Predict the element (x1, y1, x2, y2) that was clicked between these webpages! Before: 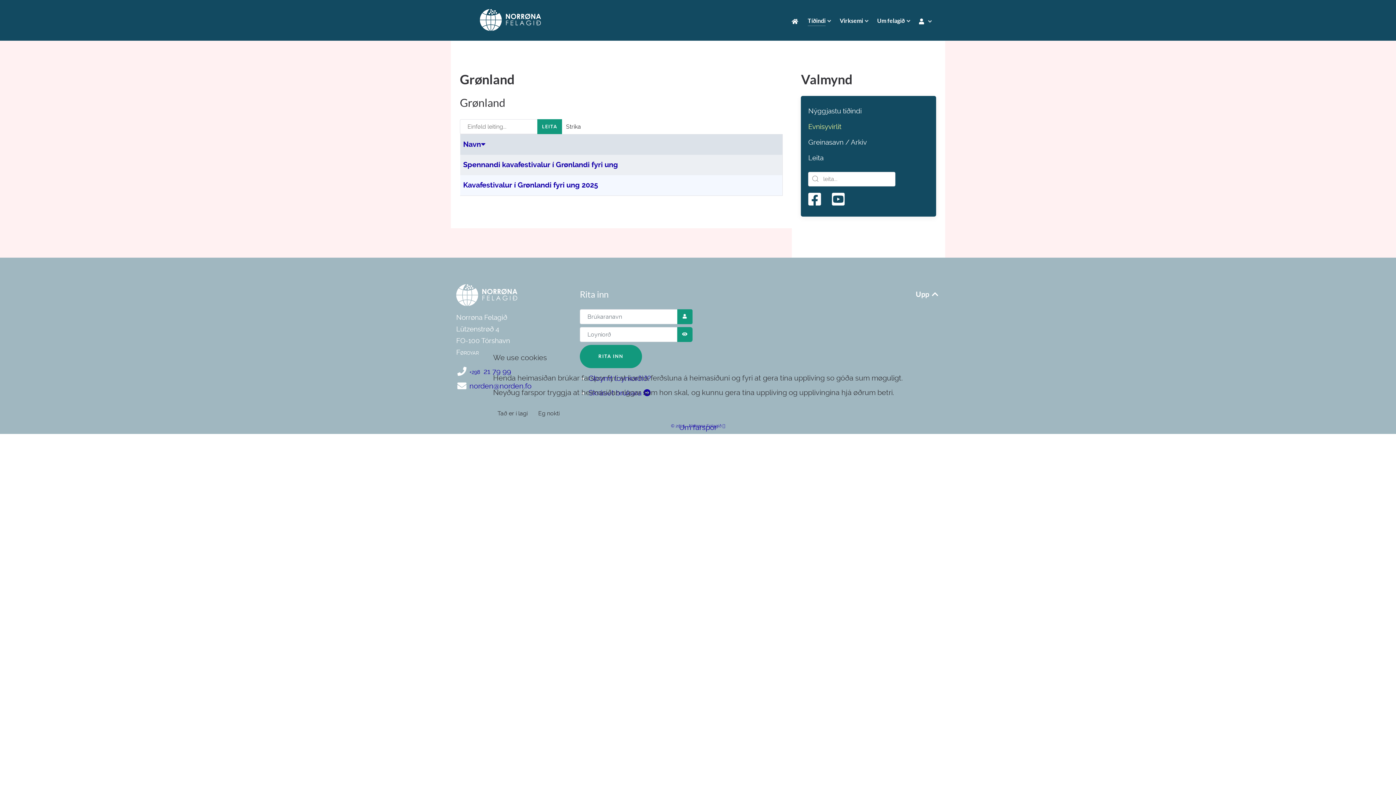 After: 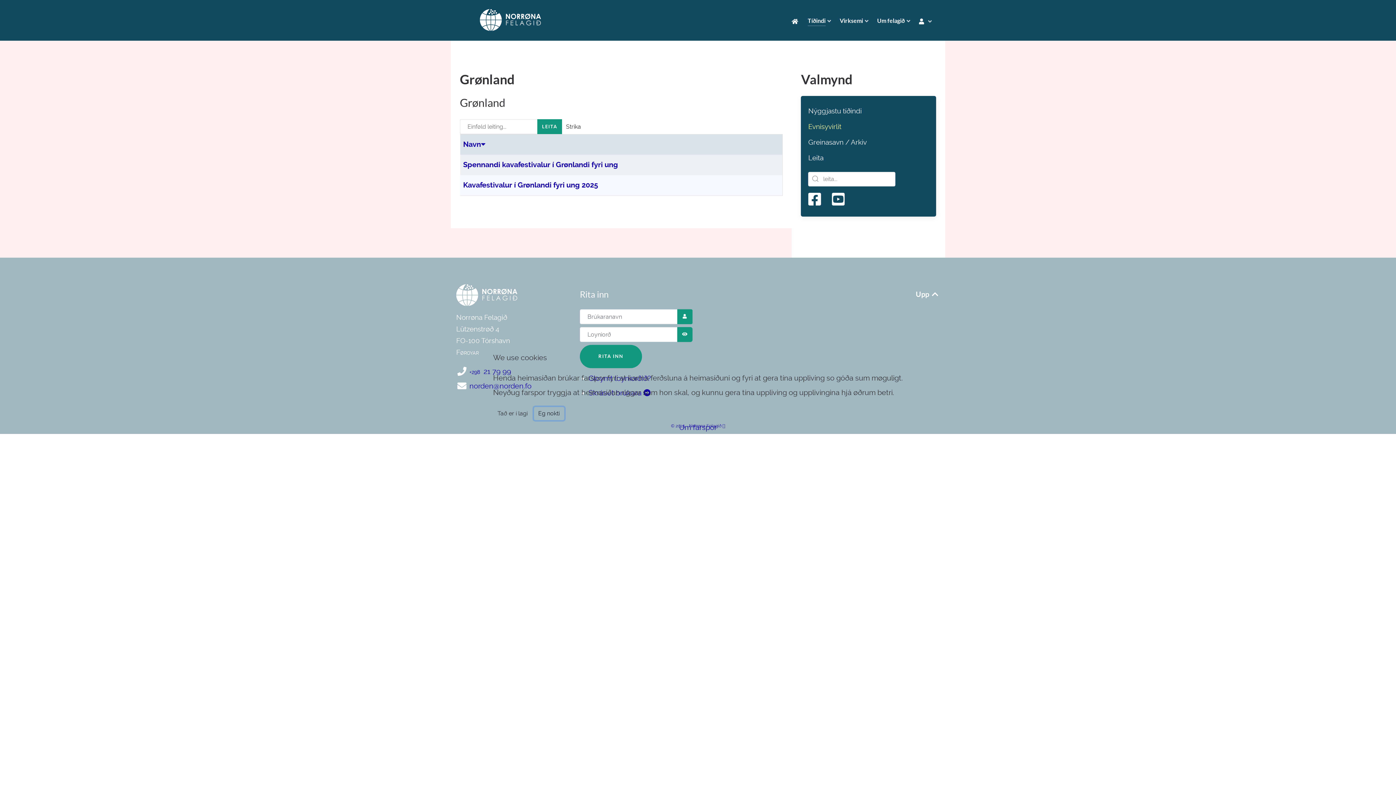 Action: bbox: (534, 407, 564, 420) label: Eg nokti